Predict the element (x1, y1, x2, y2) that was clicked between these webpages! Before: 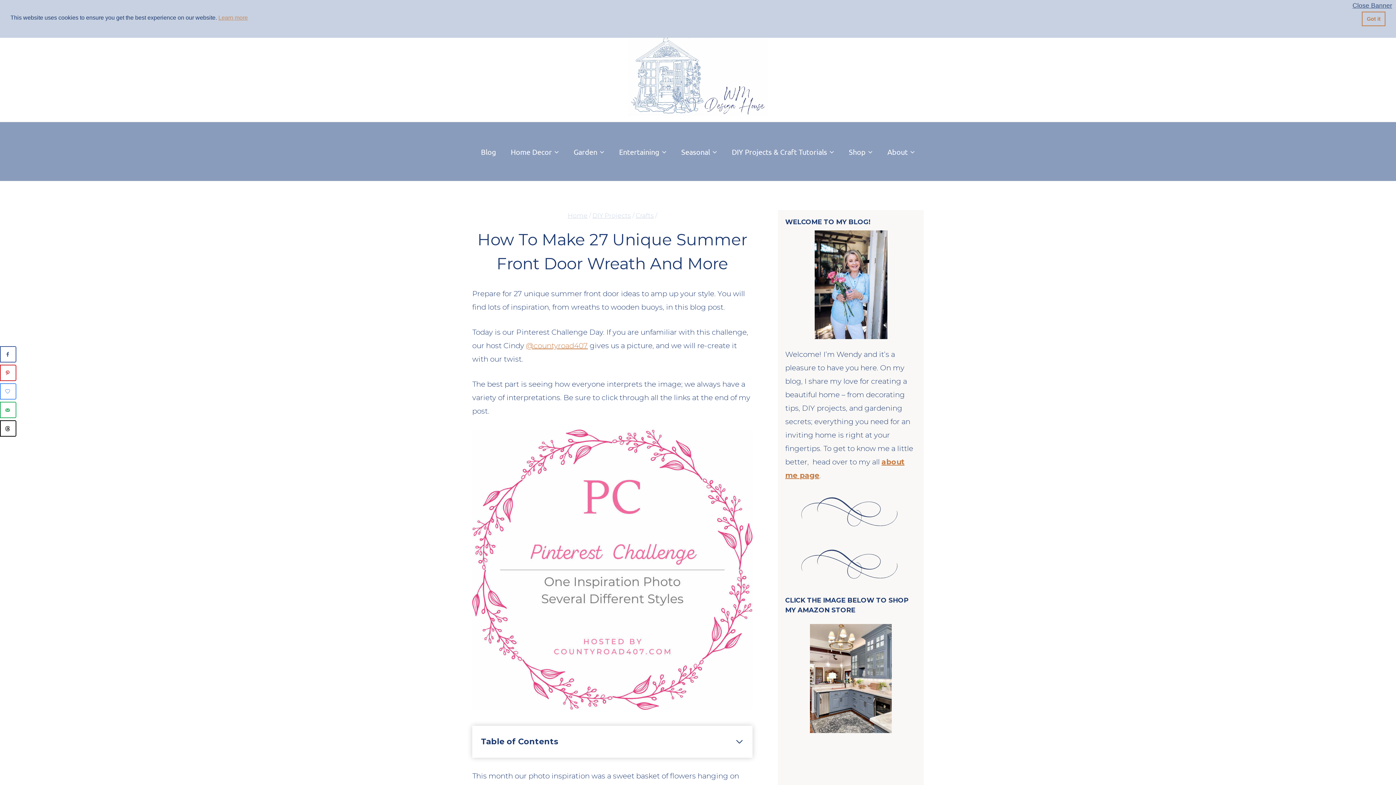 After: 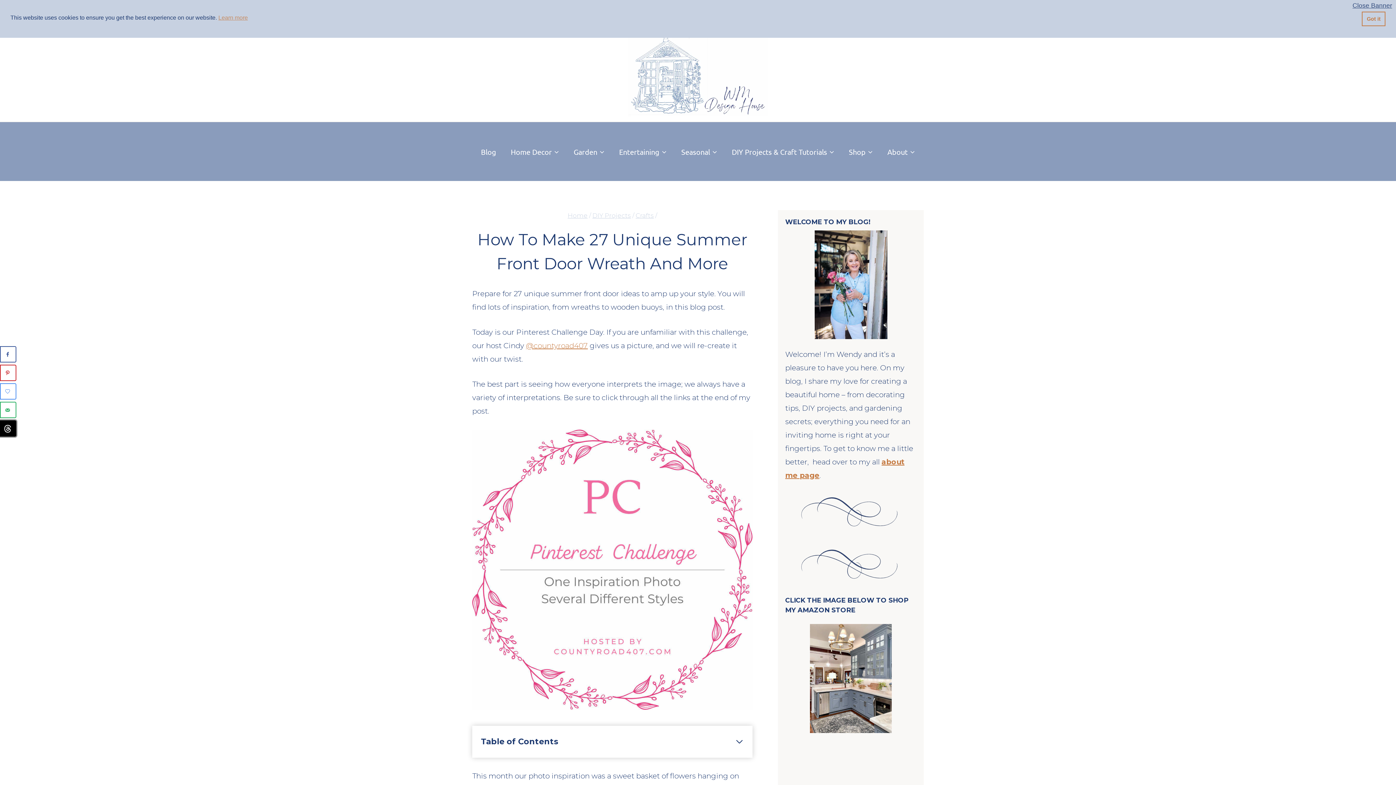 Action: label: Share on Threads bbox: (0, 420, 16, 436)